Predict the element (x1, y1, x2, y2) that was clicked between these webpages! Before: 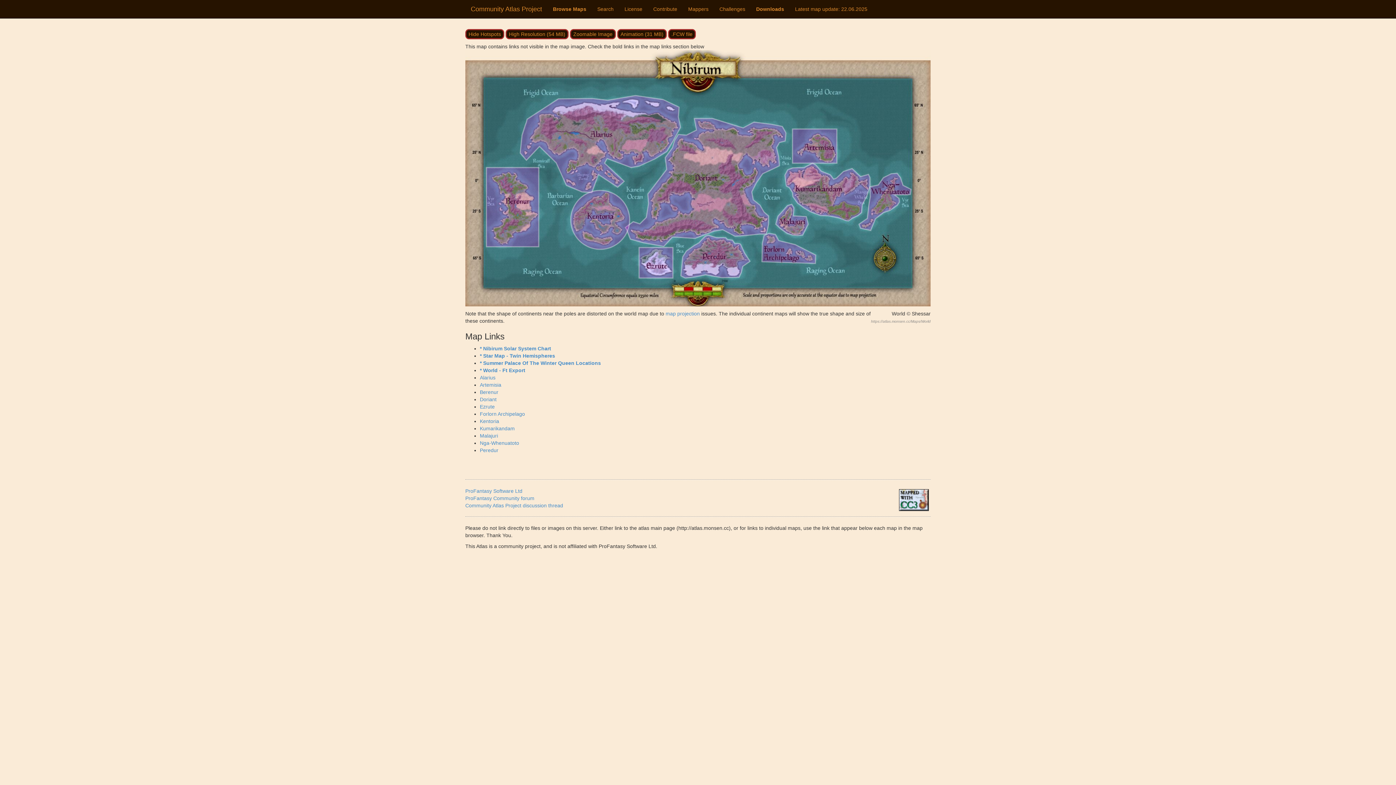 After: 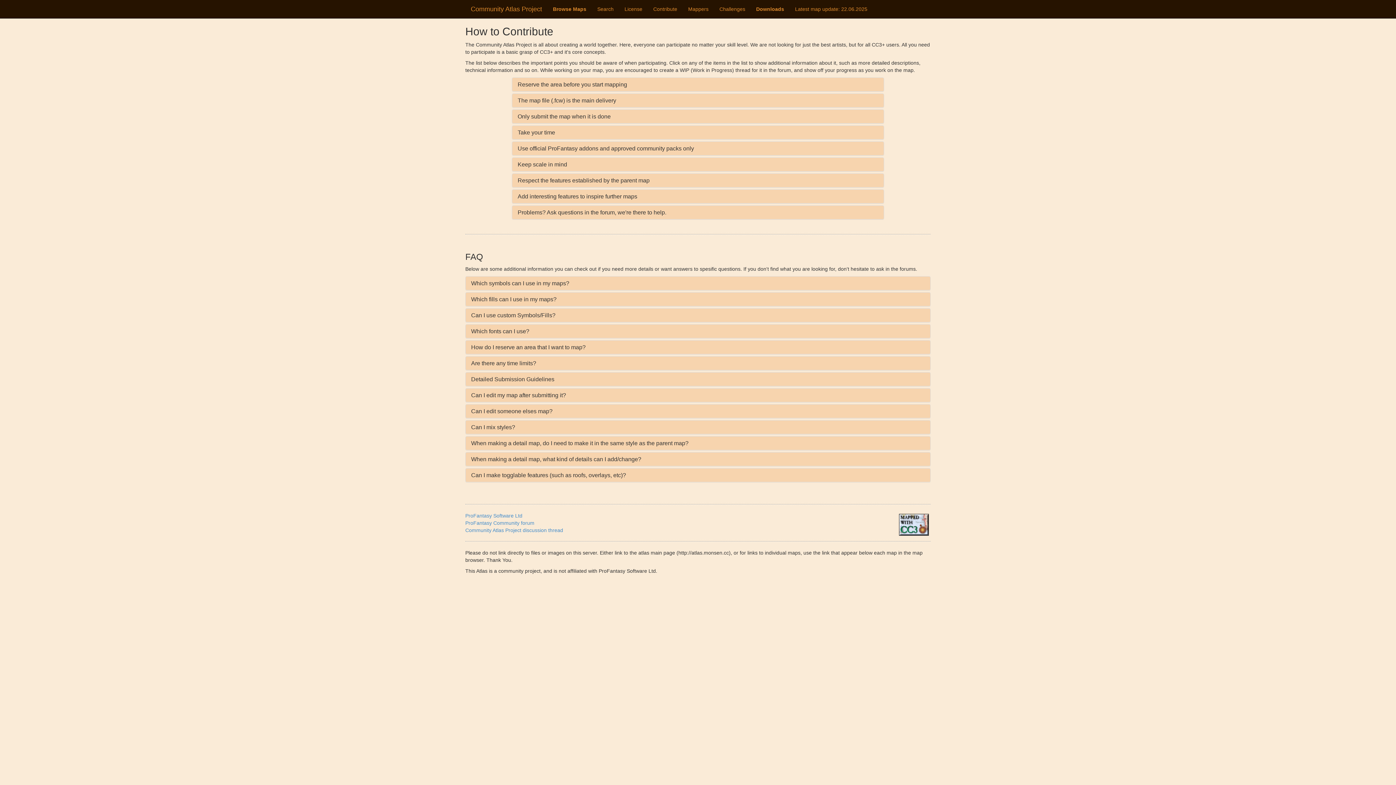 Action: bbox: (648, 0, 682, 18) label: Contribute